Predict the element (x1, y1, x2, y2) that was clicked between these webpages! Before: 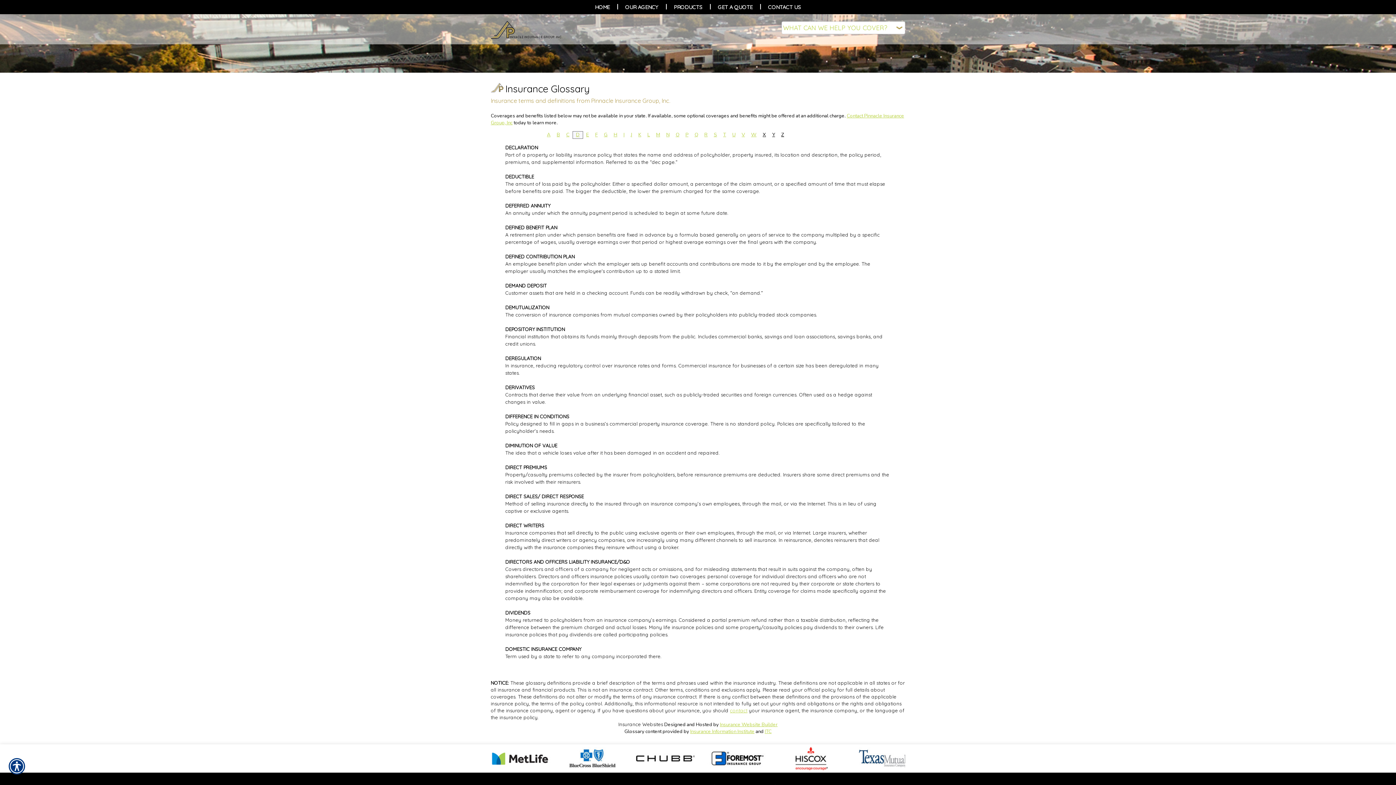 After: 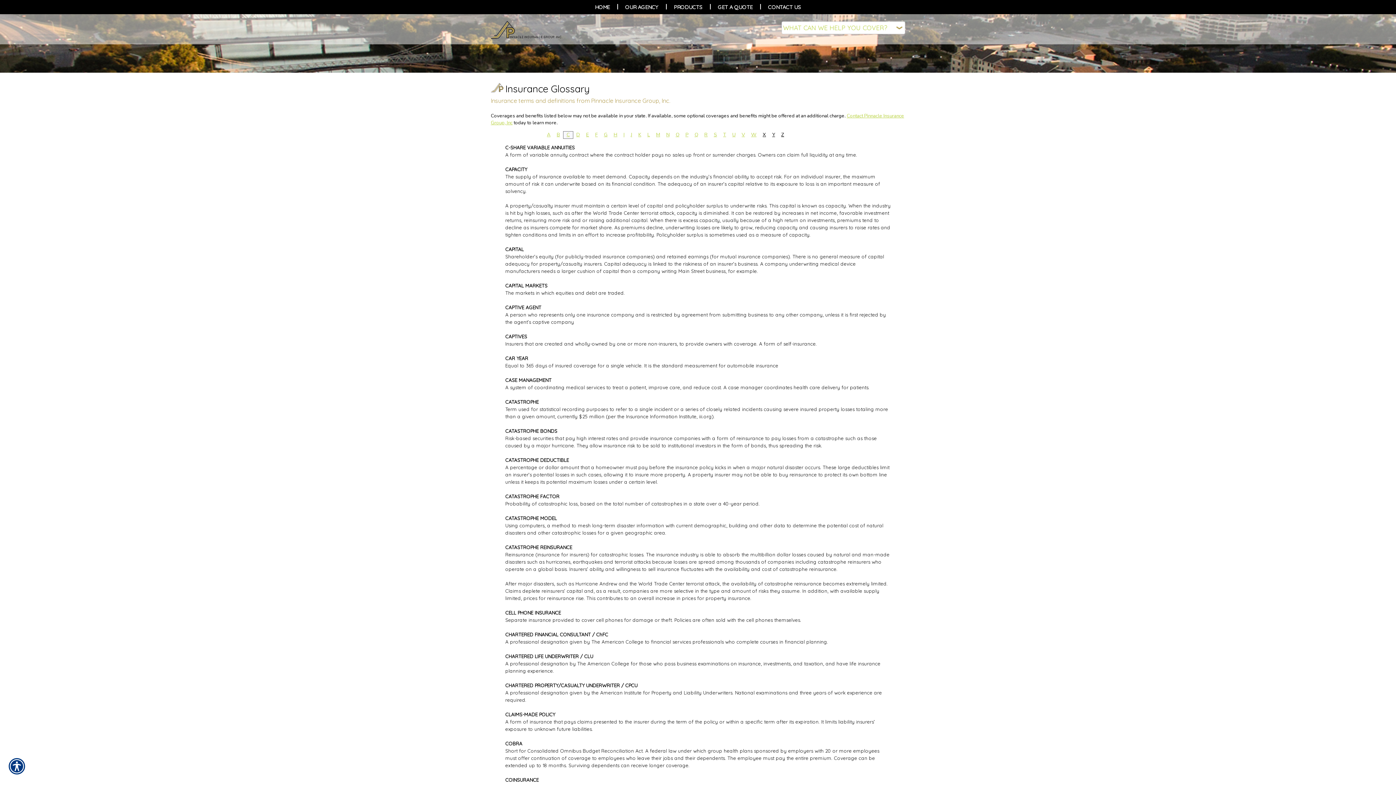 Action: bbox: (566, 131, 569, 138) label: C